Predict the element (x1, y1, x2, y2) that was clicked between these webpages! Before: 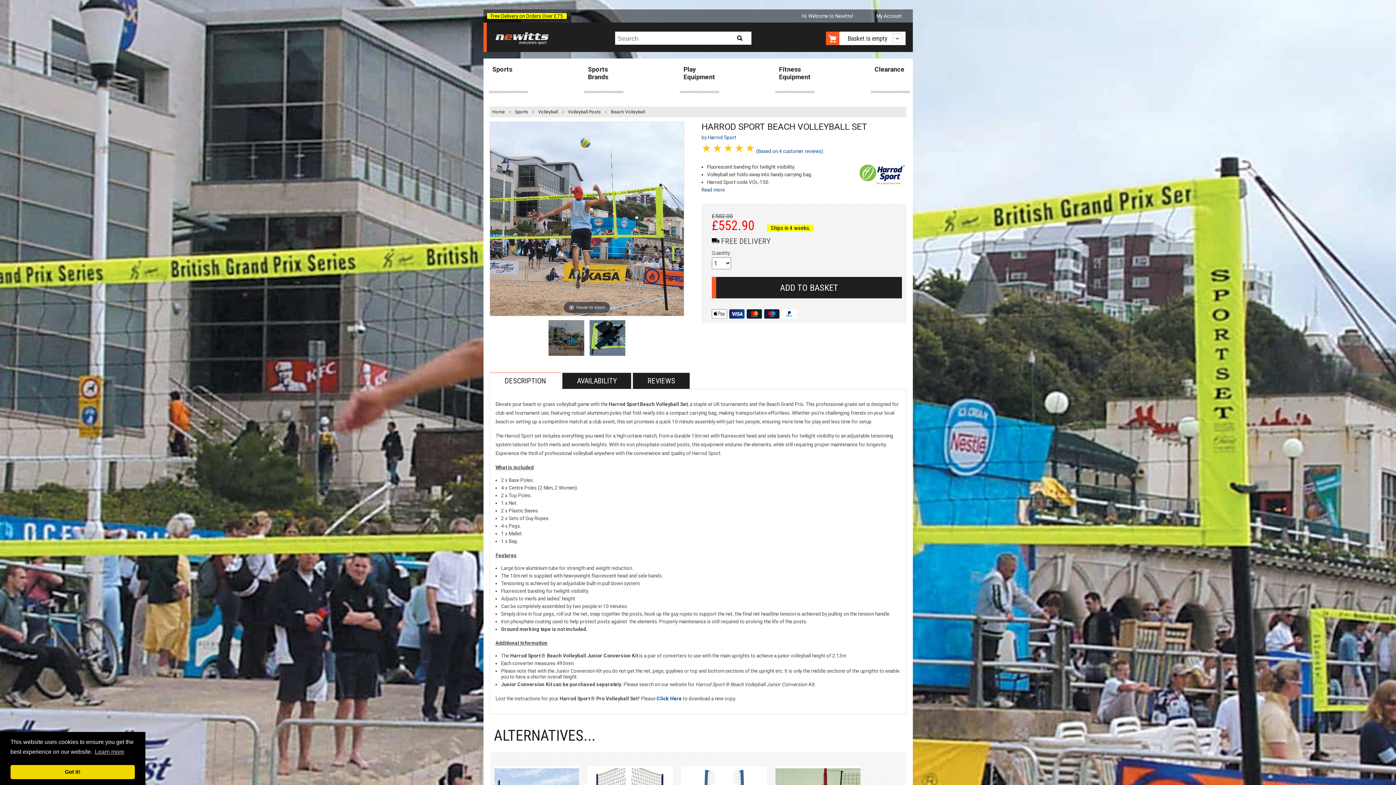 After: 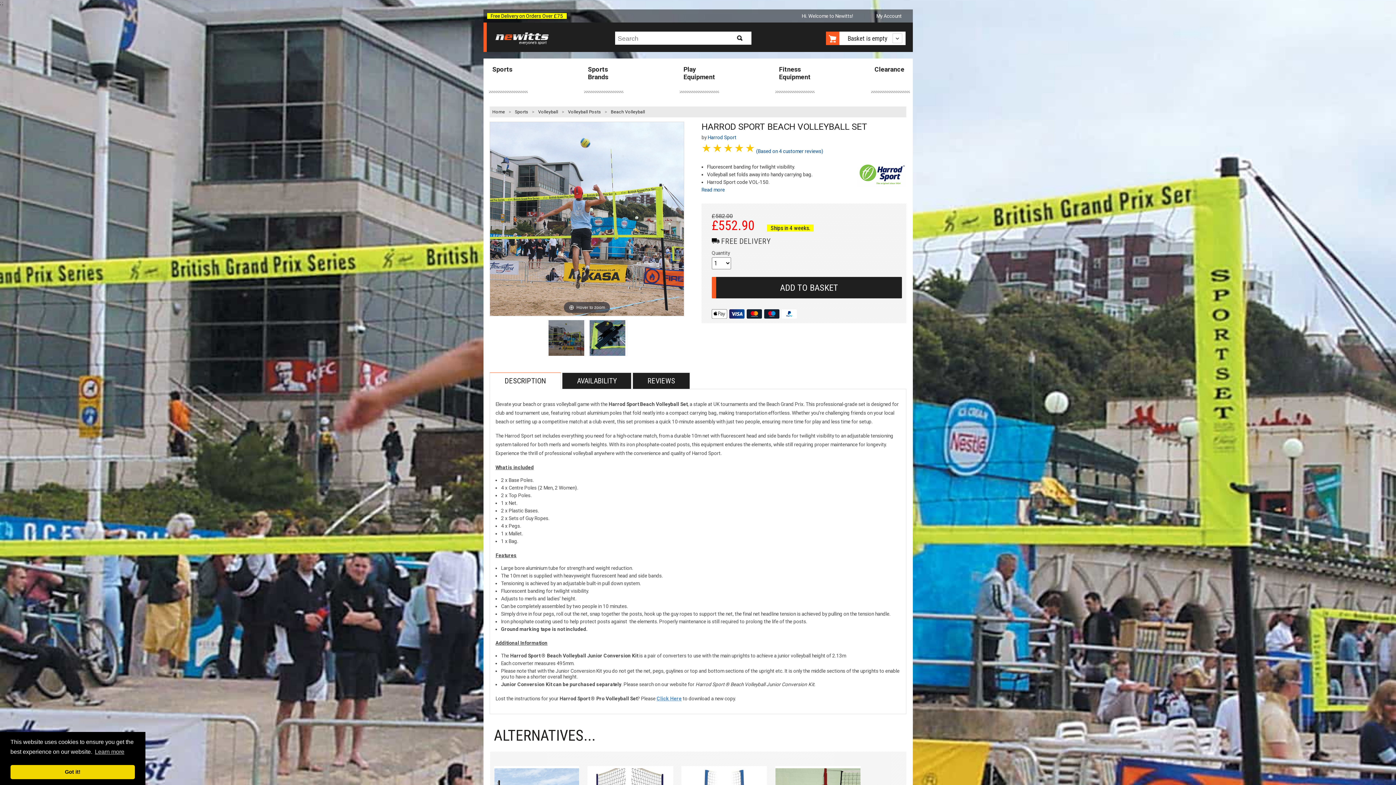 Action: bbox: (656, 695, 681, 701) label: Click Here